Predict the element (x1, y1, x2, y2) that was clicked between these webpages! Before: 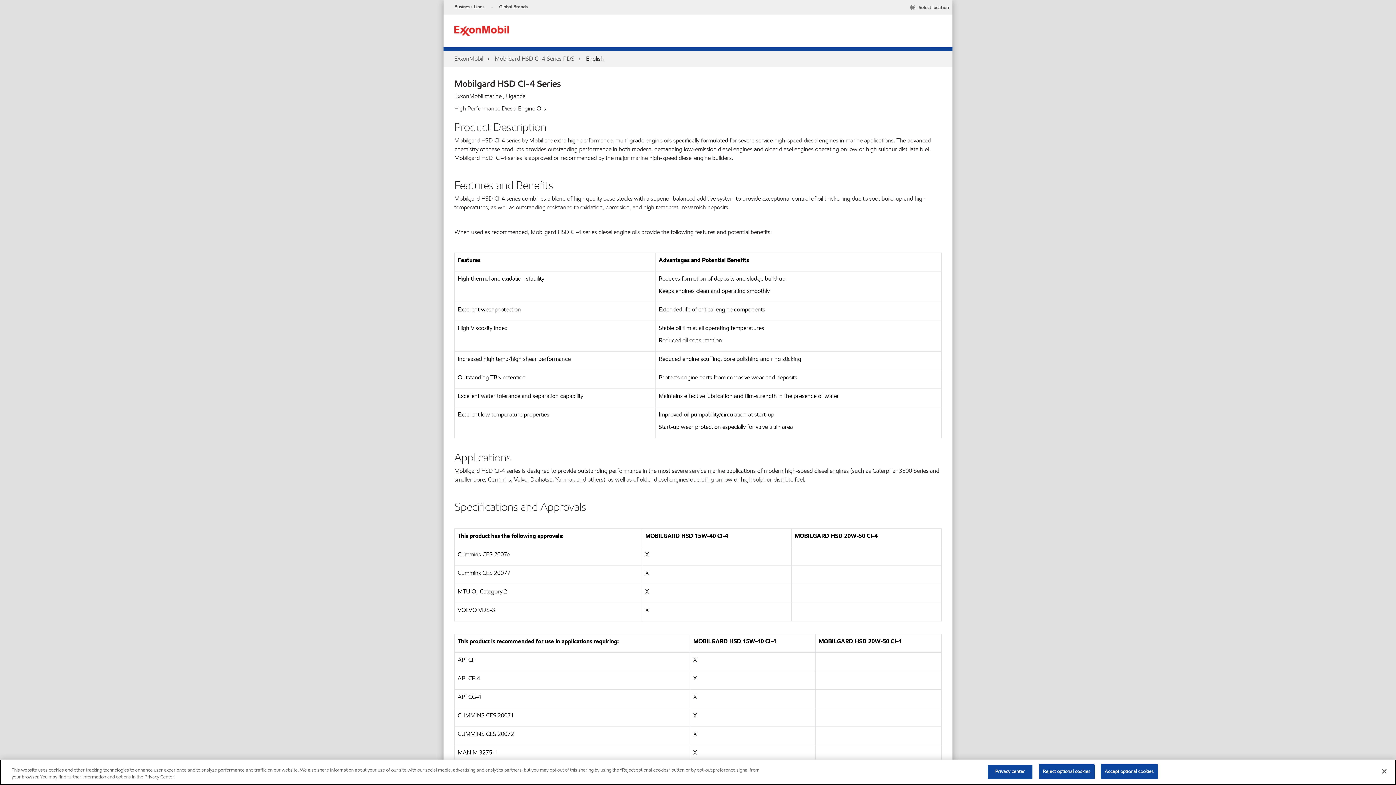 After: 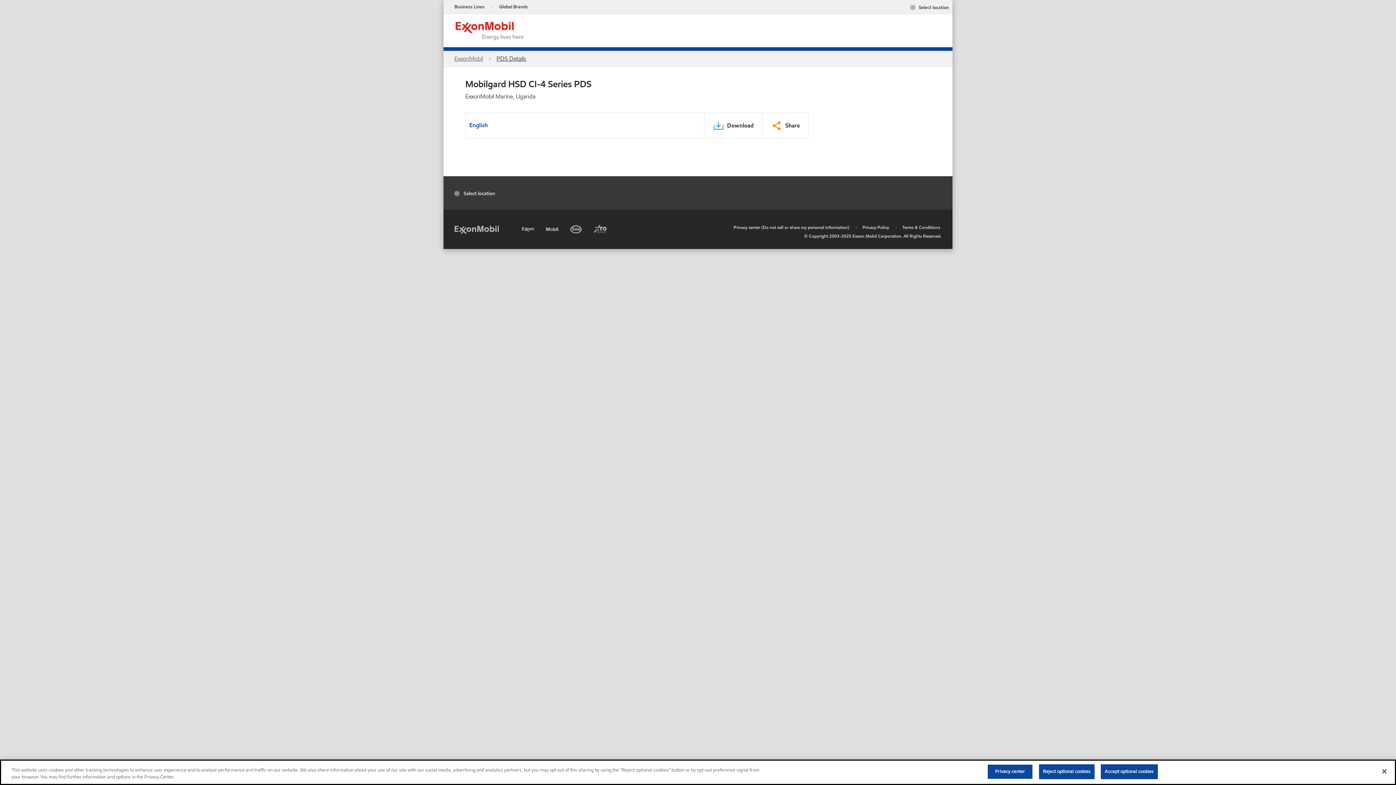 Action: label: Mobilgard HSD CI-4 Series​ PDS bbox: (494, 54, 574, 62)